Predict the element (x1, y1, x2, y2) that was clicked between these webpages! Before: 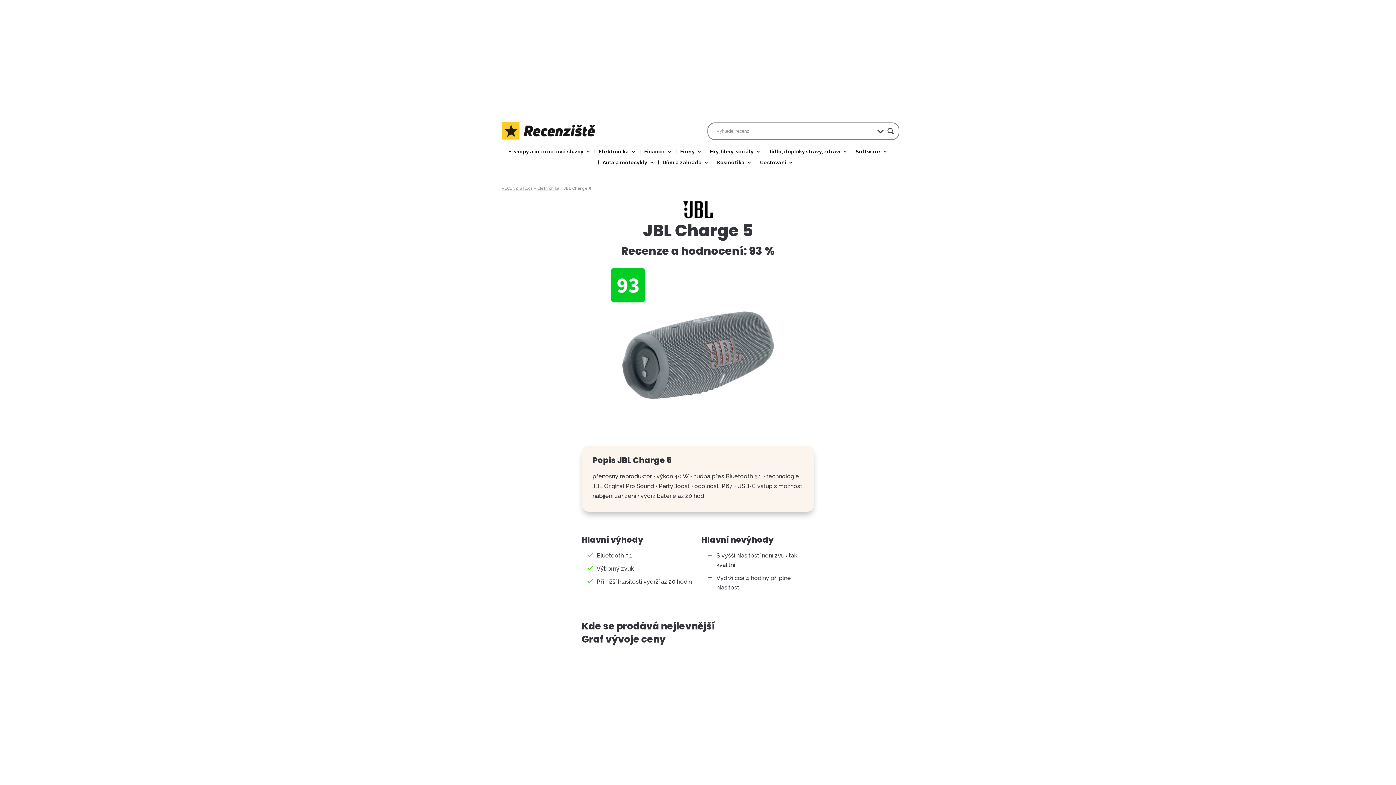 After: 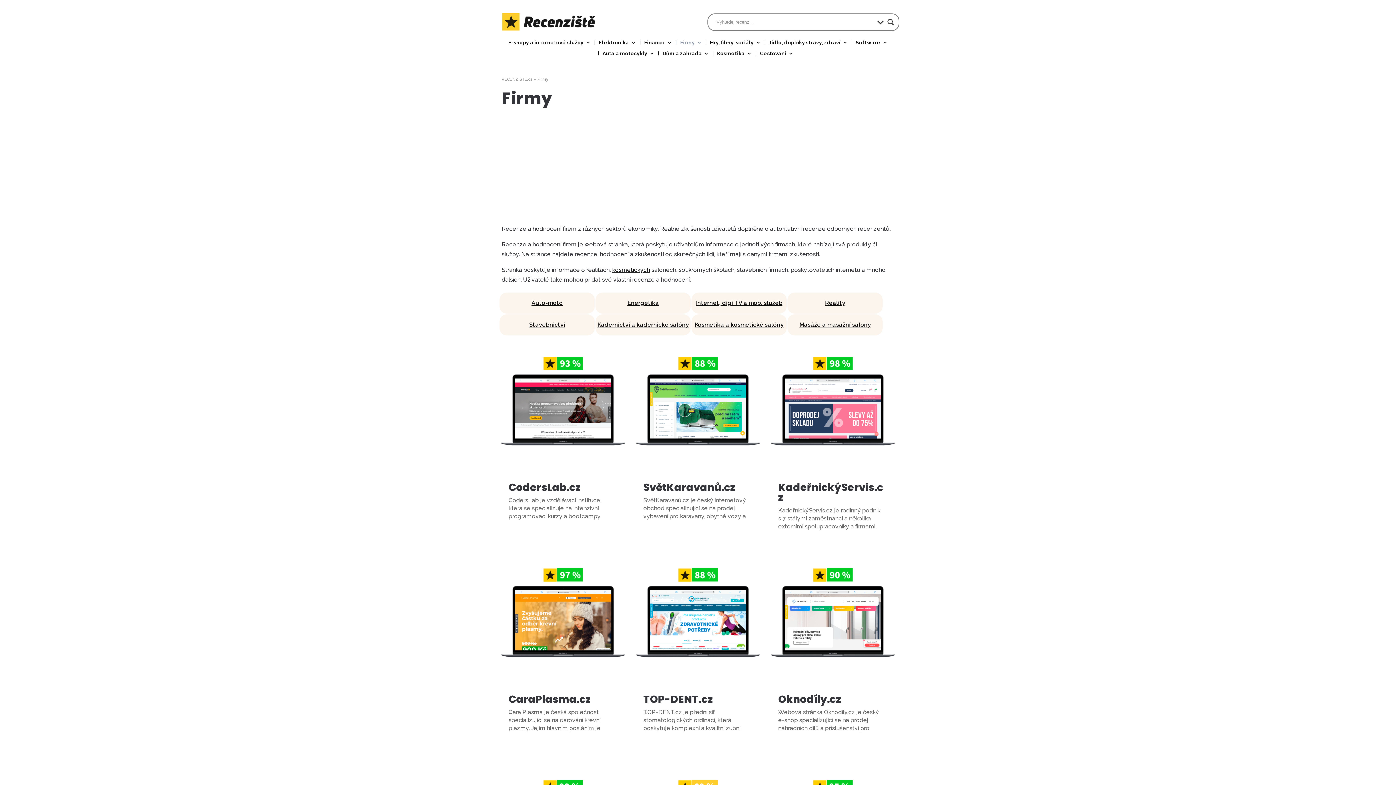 Action: label: Firmy bbox: (680, 149, 702, 157)